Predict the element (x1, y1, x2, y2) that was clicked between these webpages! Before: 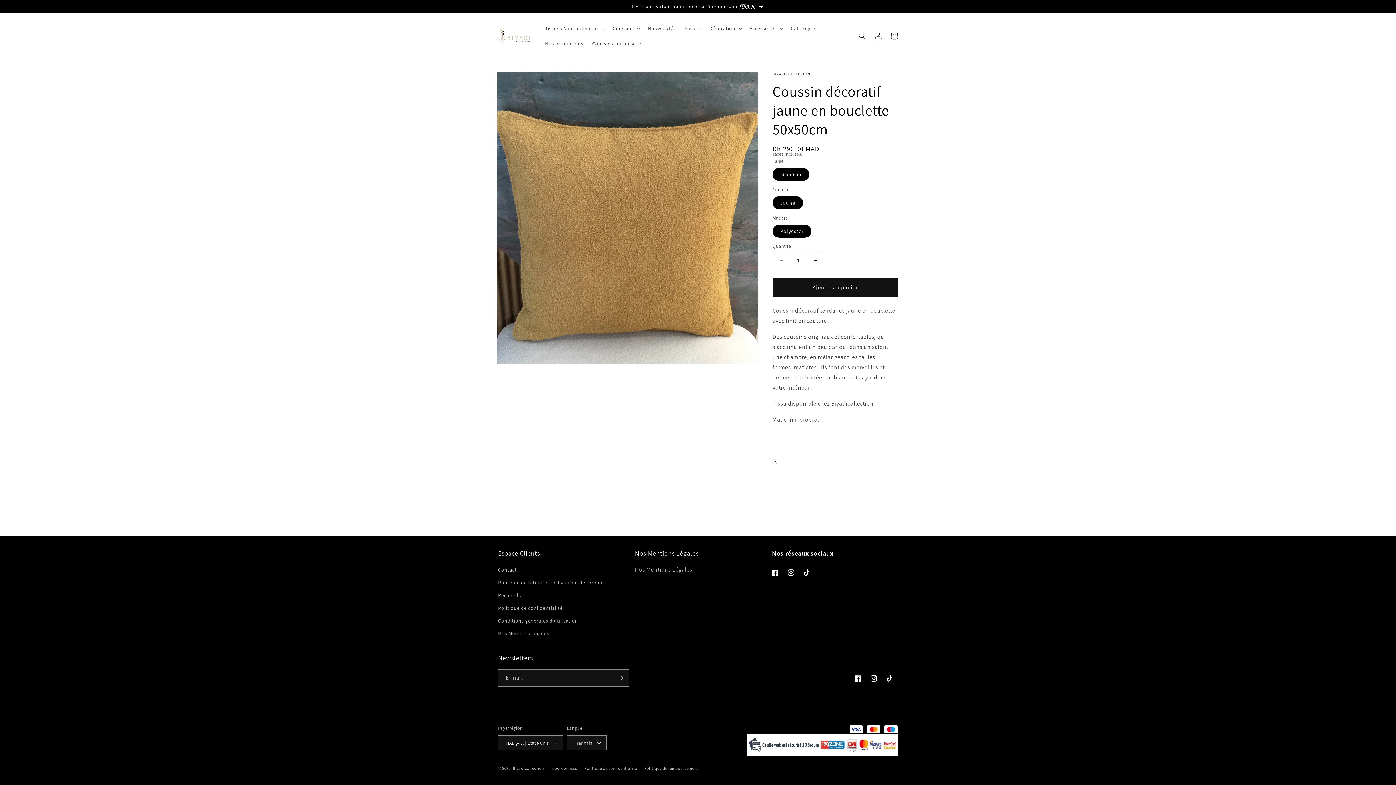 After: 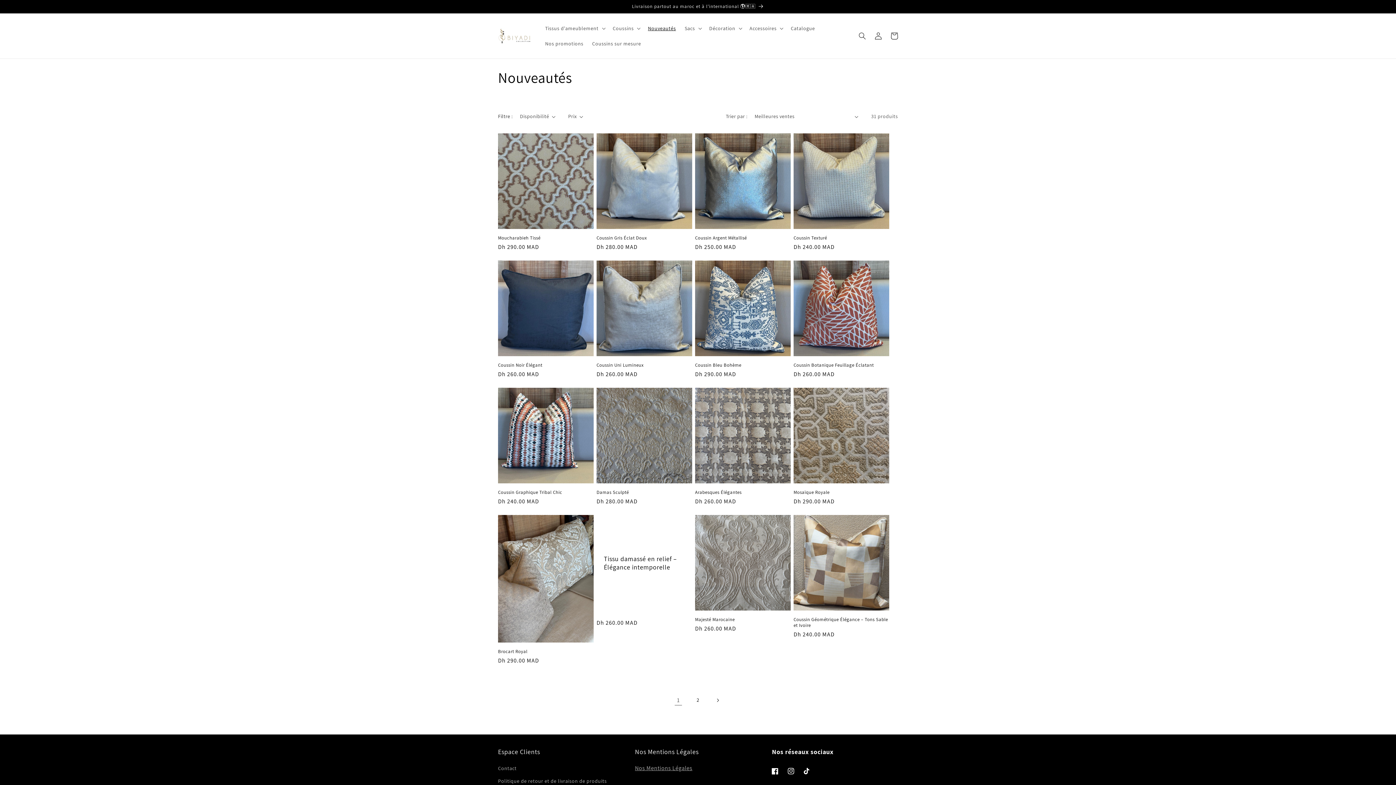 Action: bbox: (643, 20, 680, 36) label: Nouveautés